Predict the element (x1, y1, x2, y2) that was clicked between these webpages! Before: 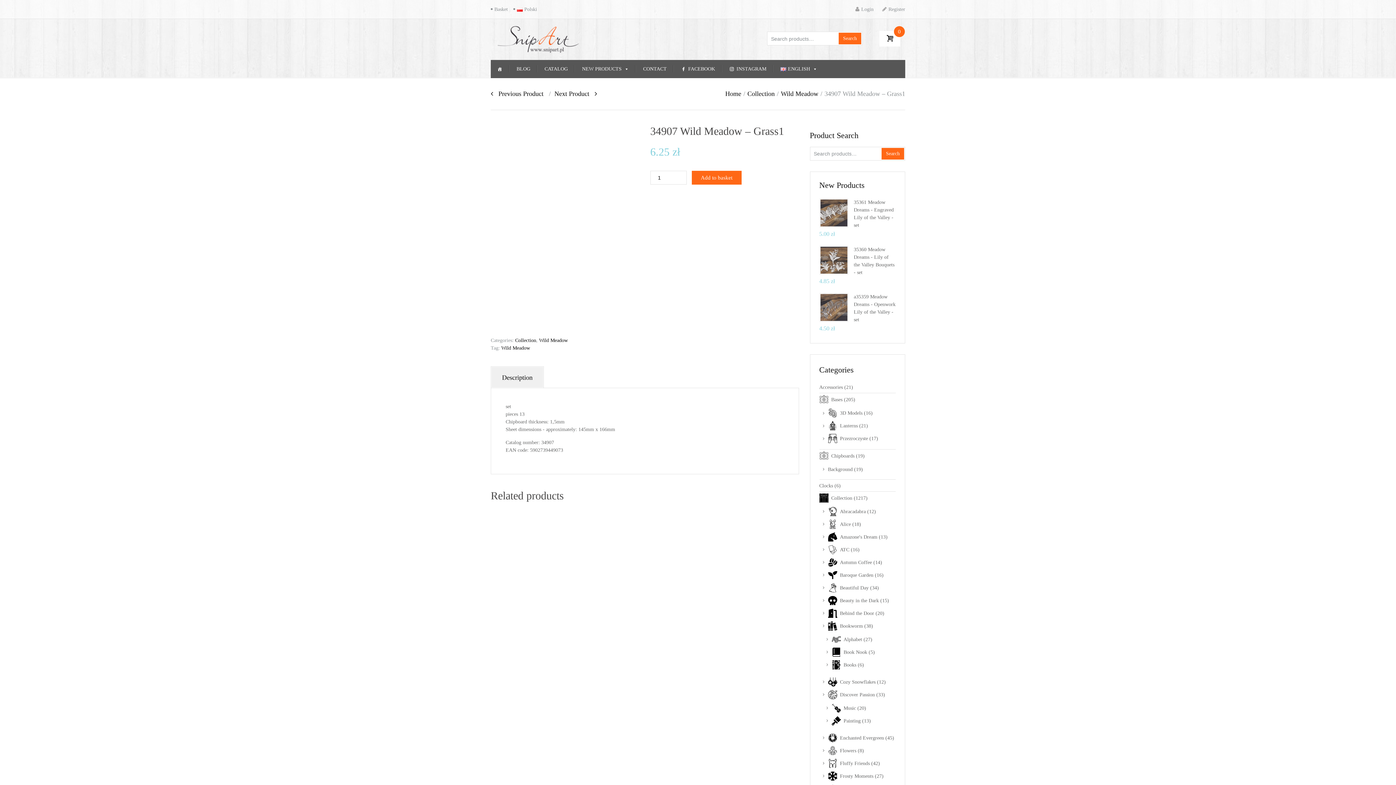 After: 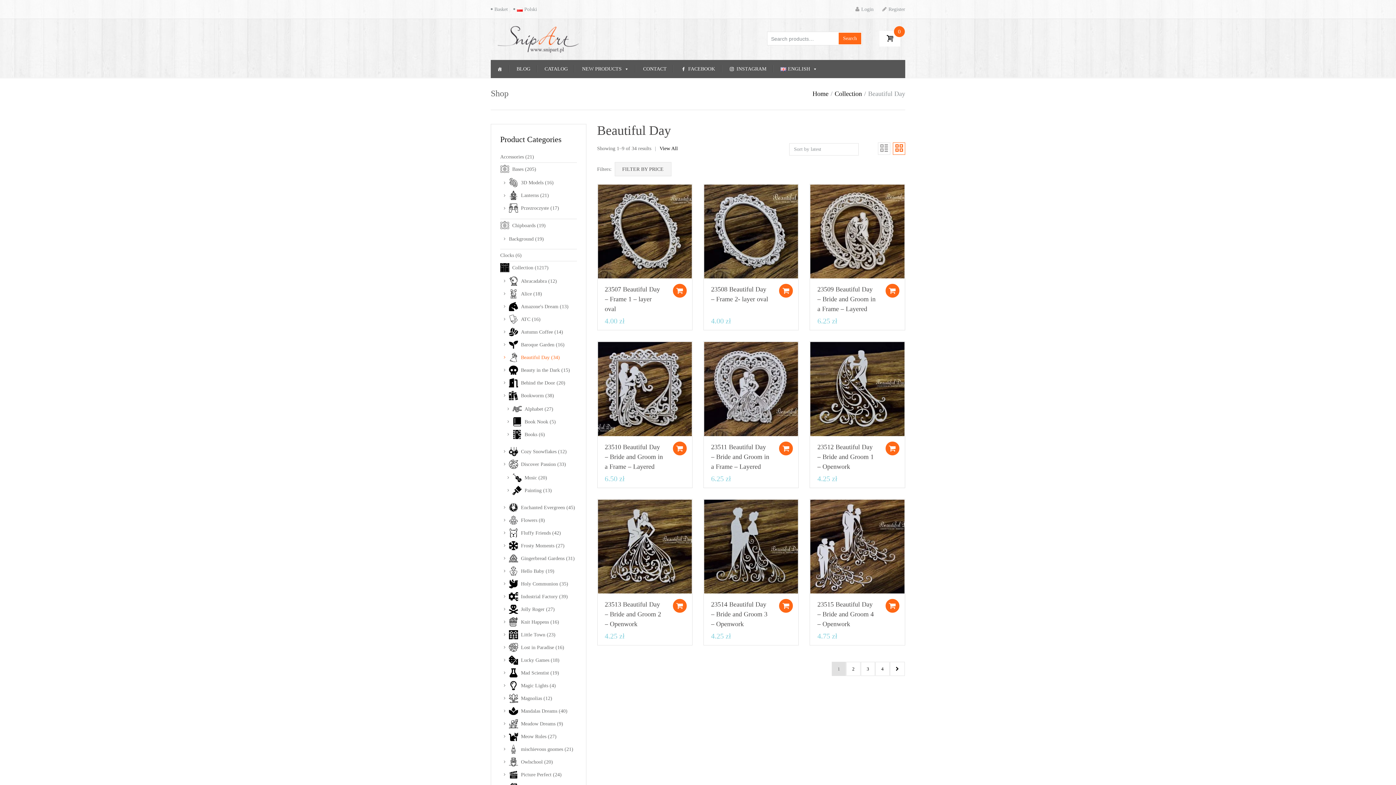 Action: label: Beautiful Day bbox: (840, 584, 868, 591)